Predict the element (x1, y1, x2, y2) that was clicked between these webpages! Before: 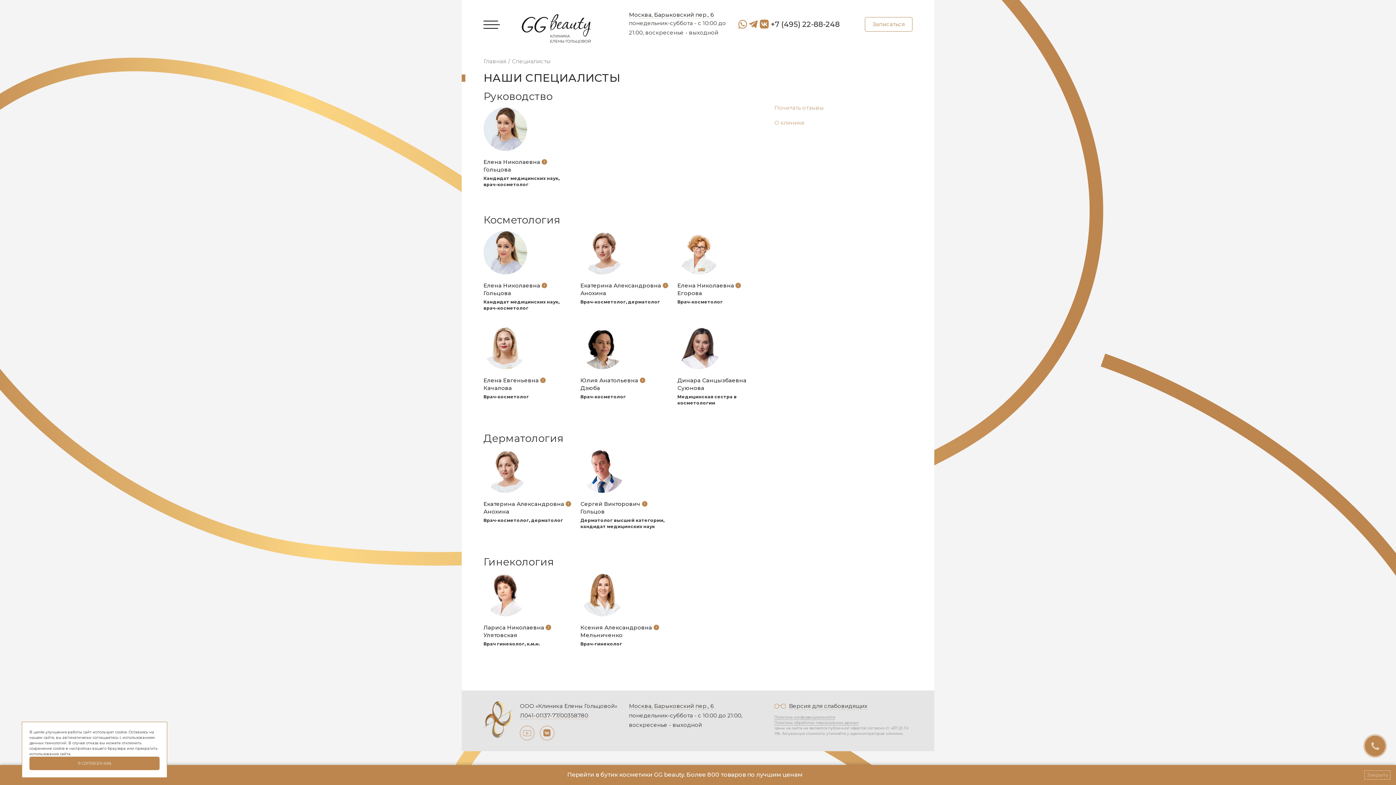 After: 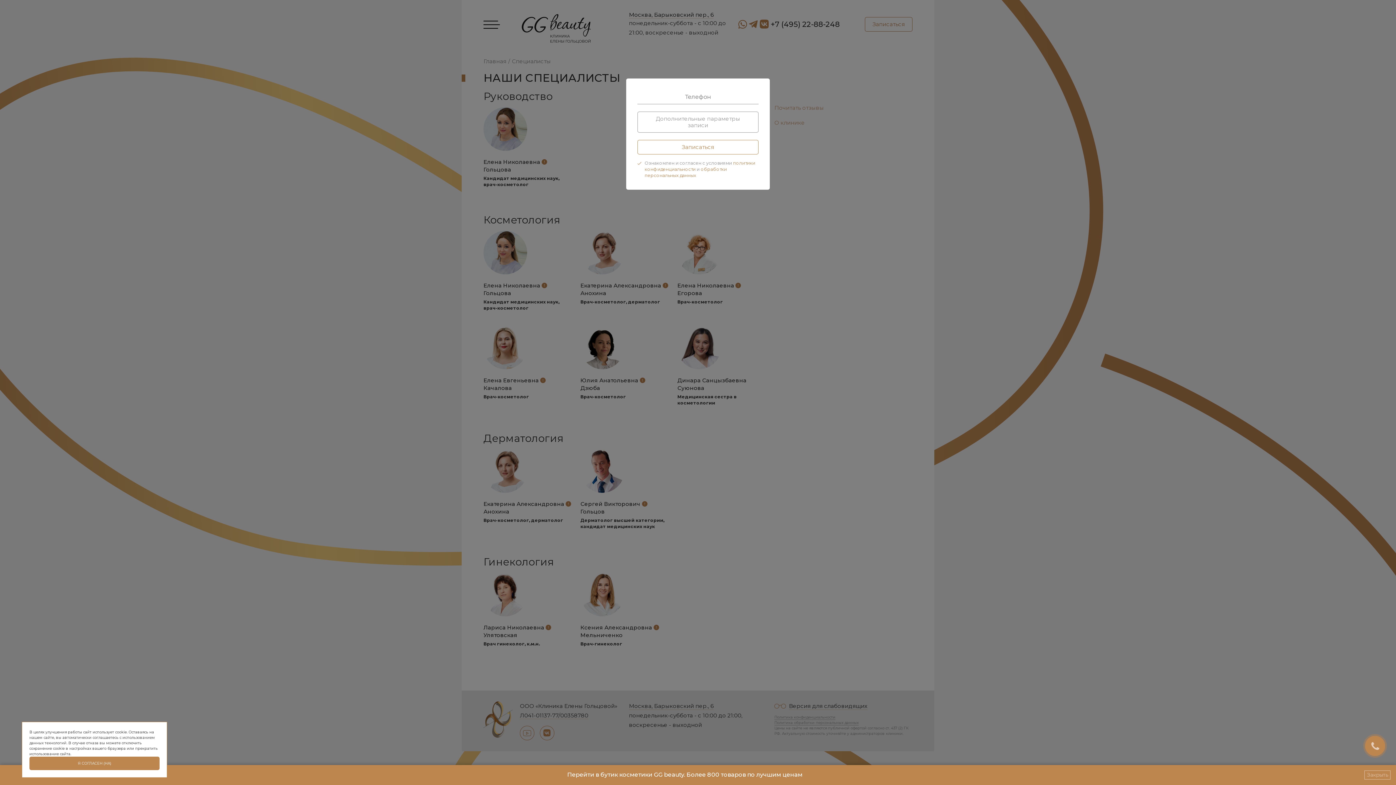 Action: bbox: (865, 16, 912, 31) label: Записаться